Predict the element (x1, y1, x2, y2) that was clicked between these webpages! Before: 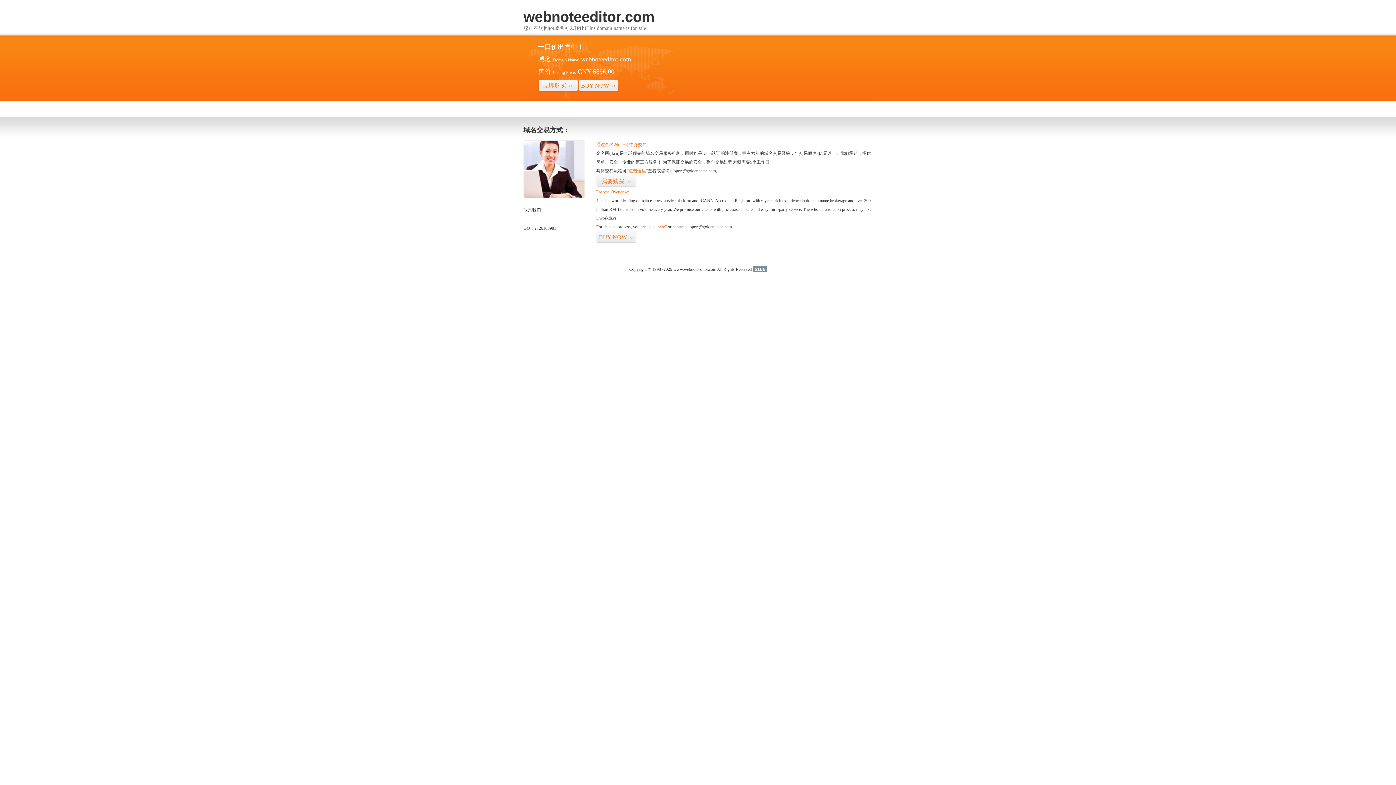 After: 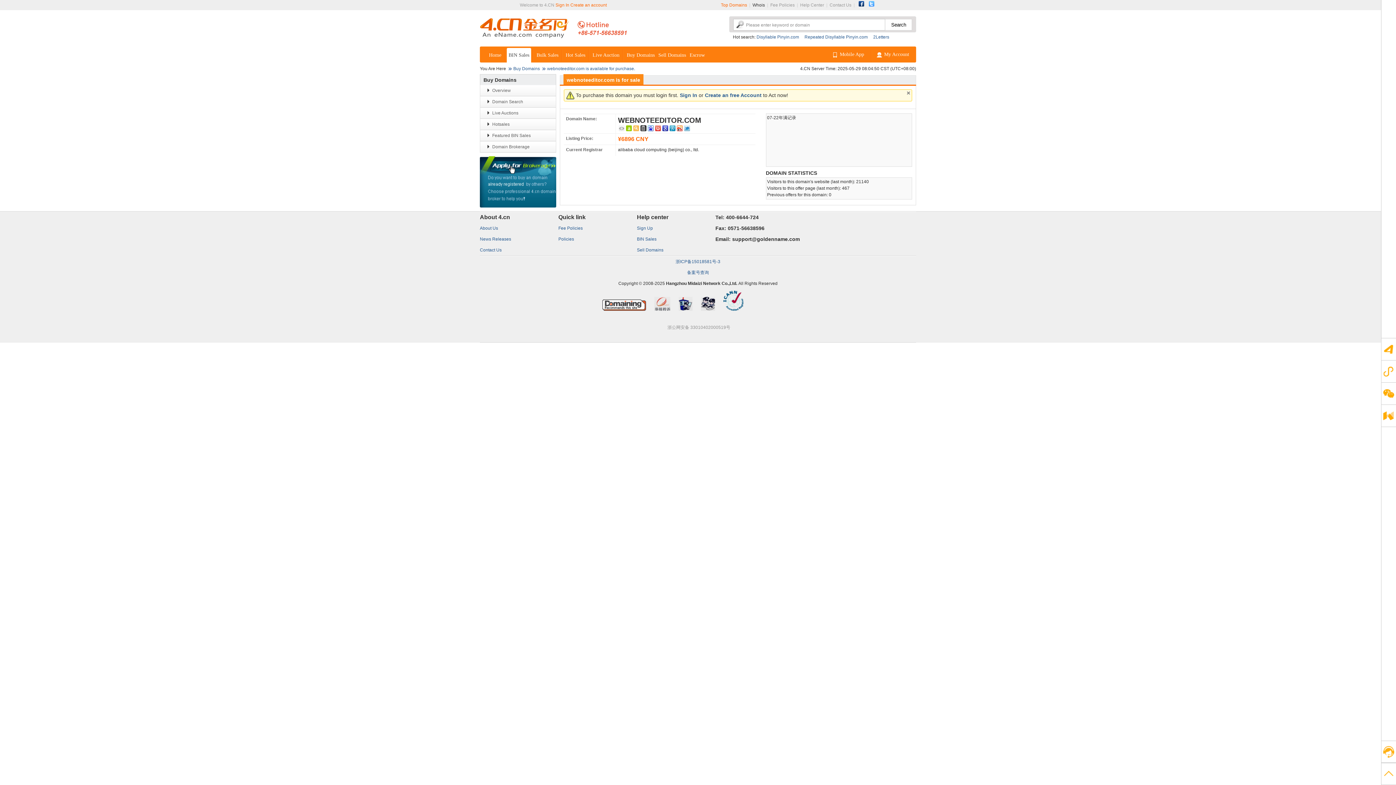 Action: bbox: (596, 175, 636, 187) label: 我要购买>>